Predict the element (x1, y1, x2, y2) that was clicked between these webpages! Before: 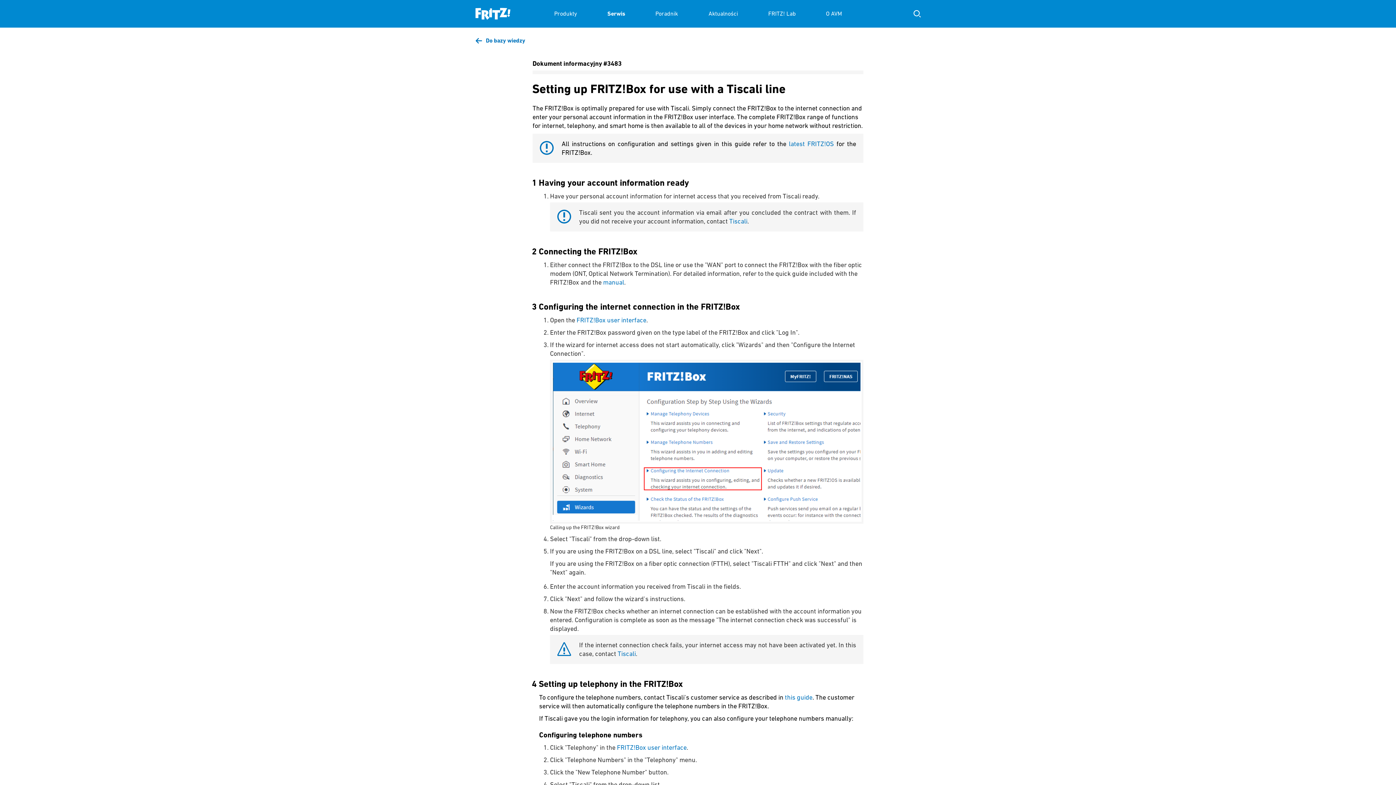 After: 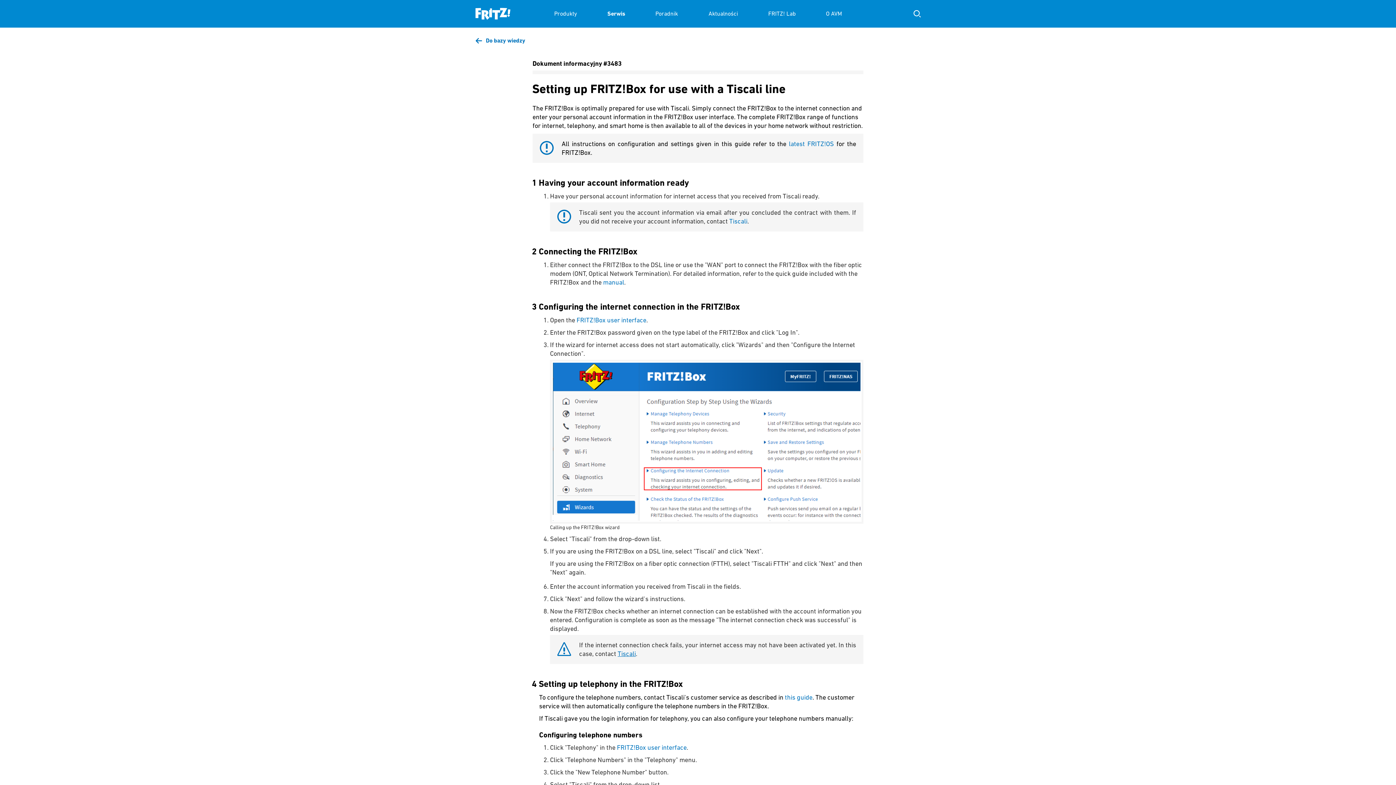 Action: label: Tiscali bbox: (617, 650, 636, 657)